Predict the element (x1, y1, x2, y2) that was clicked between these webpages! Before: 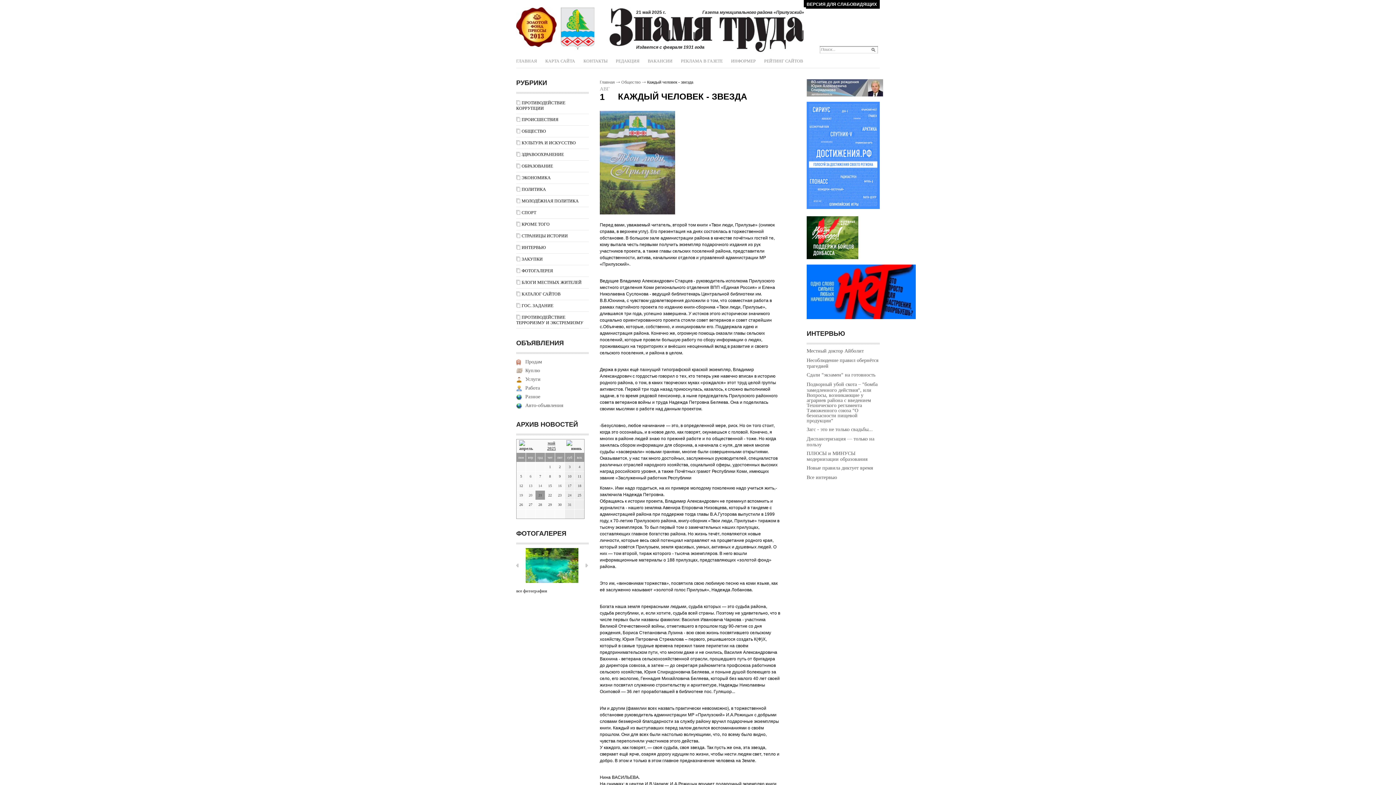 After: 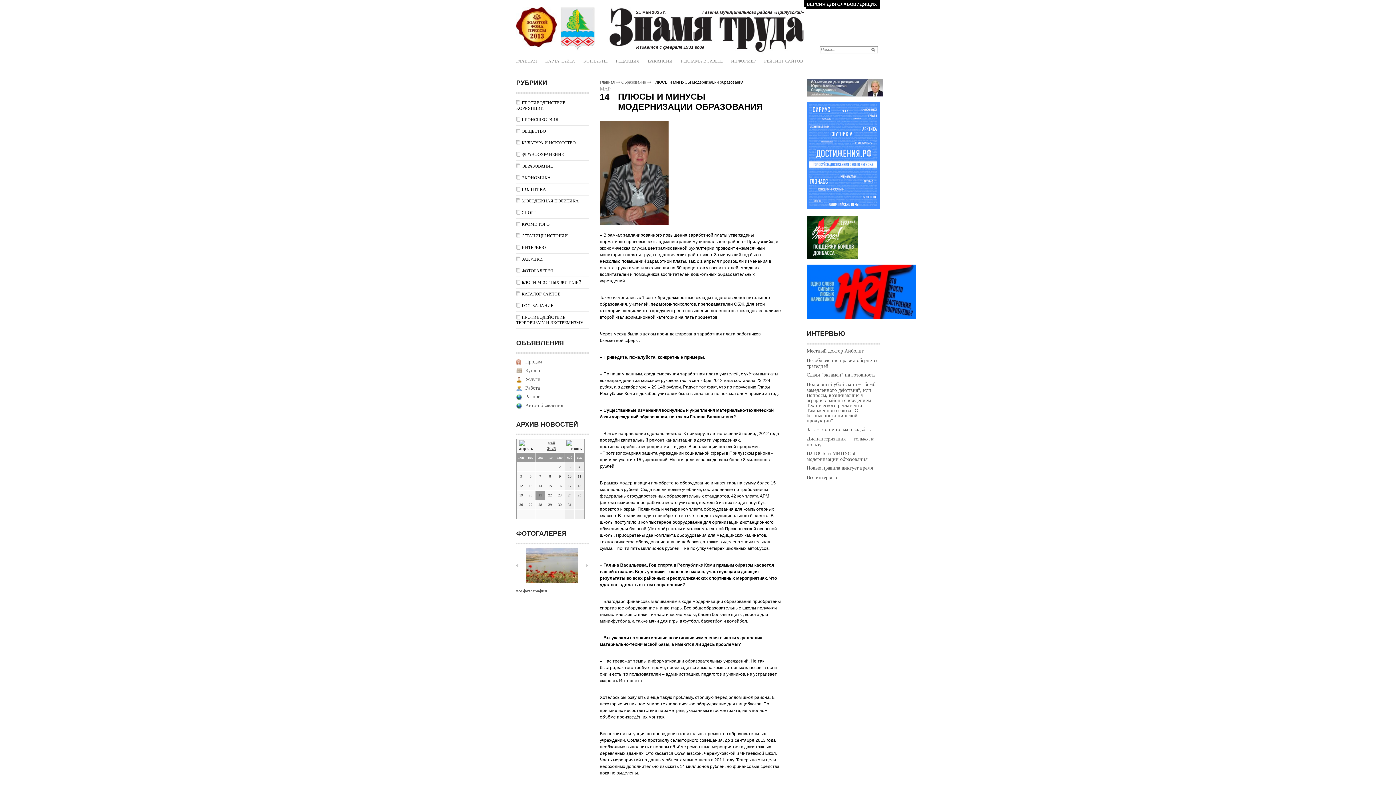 Action: bbox: (806, 450, 867, 461) label: ПЛЮСЫ и МИНУСЫ модернизации образования